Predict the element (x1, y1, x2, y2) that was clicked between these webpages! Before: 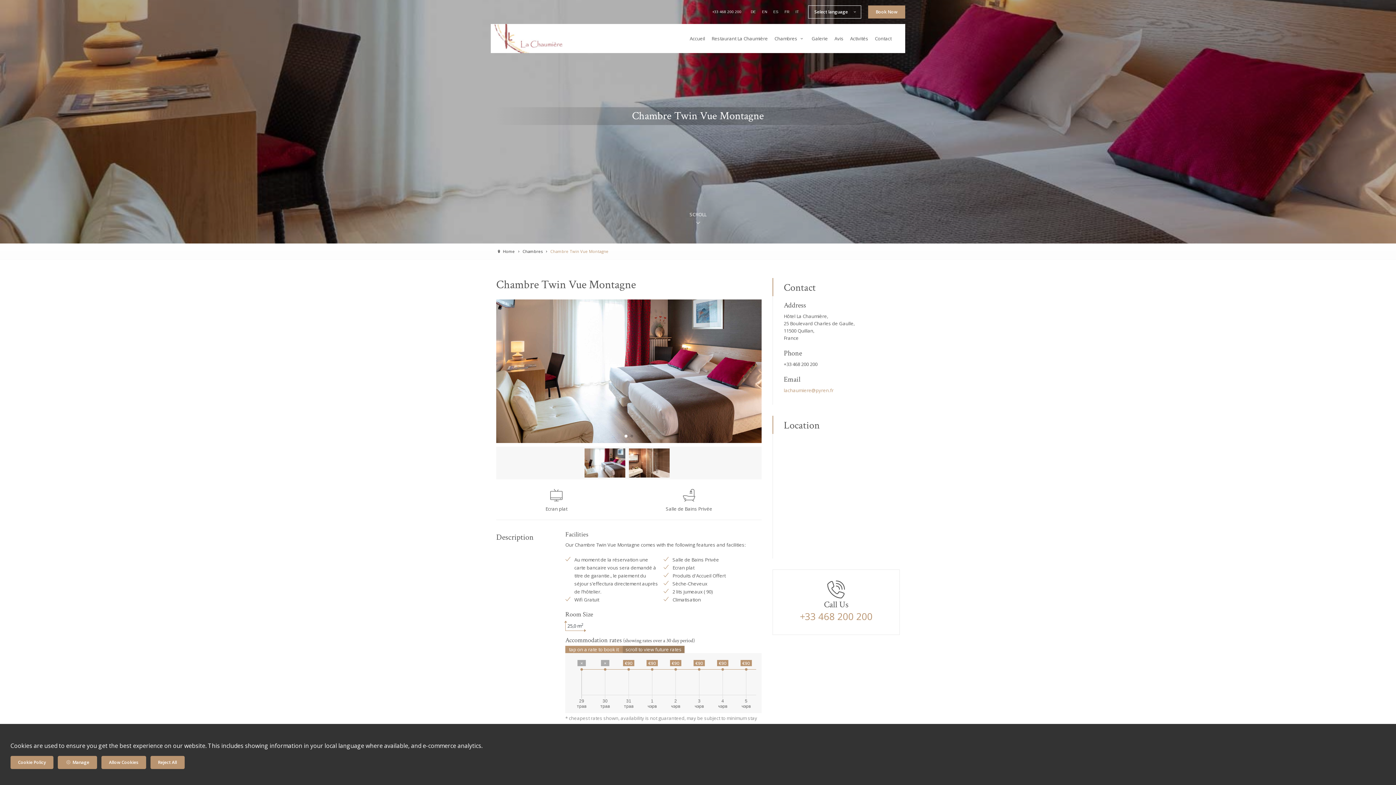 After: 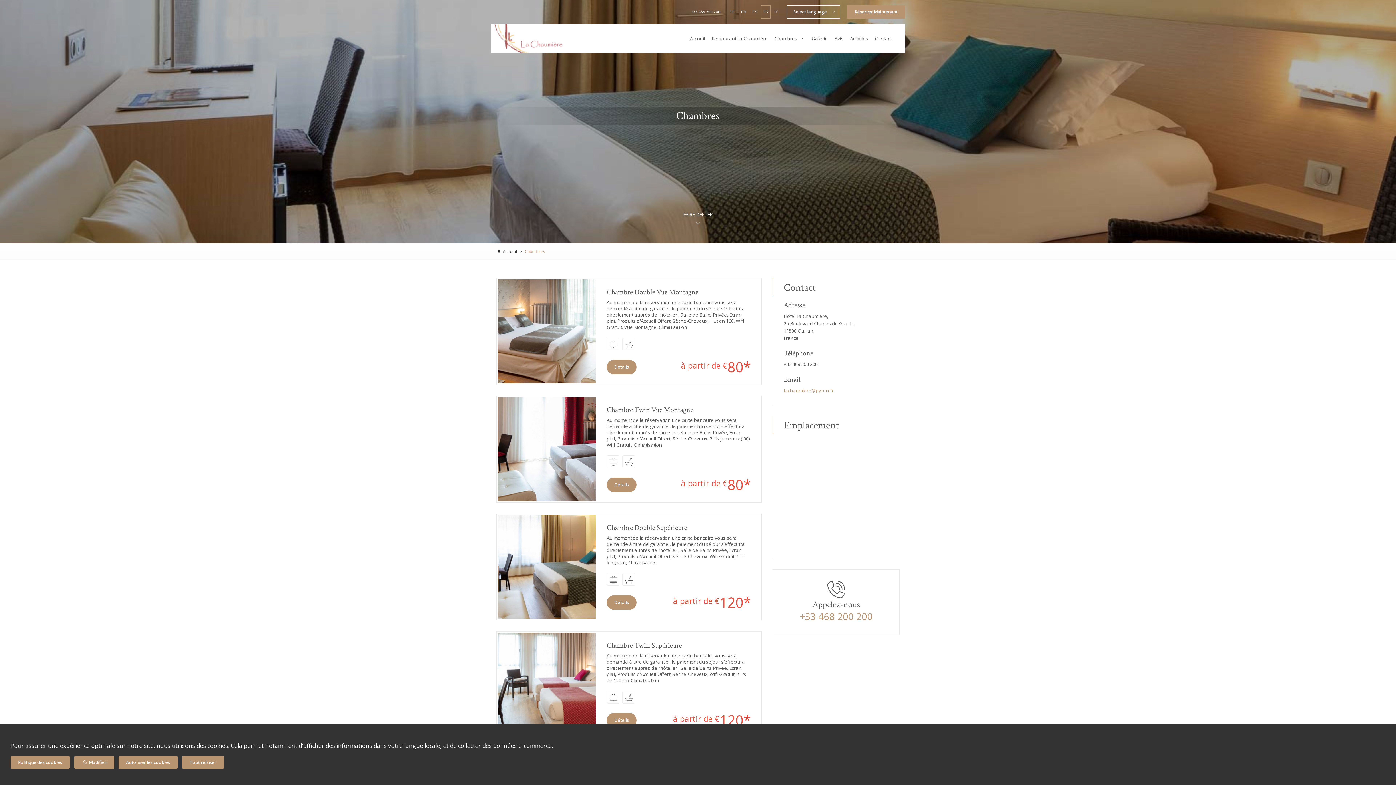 Action: bbox: (771, 33, 808, 44) label: Chambres 